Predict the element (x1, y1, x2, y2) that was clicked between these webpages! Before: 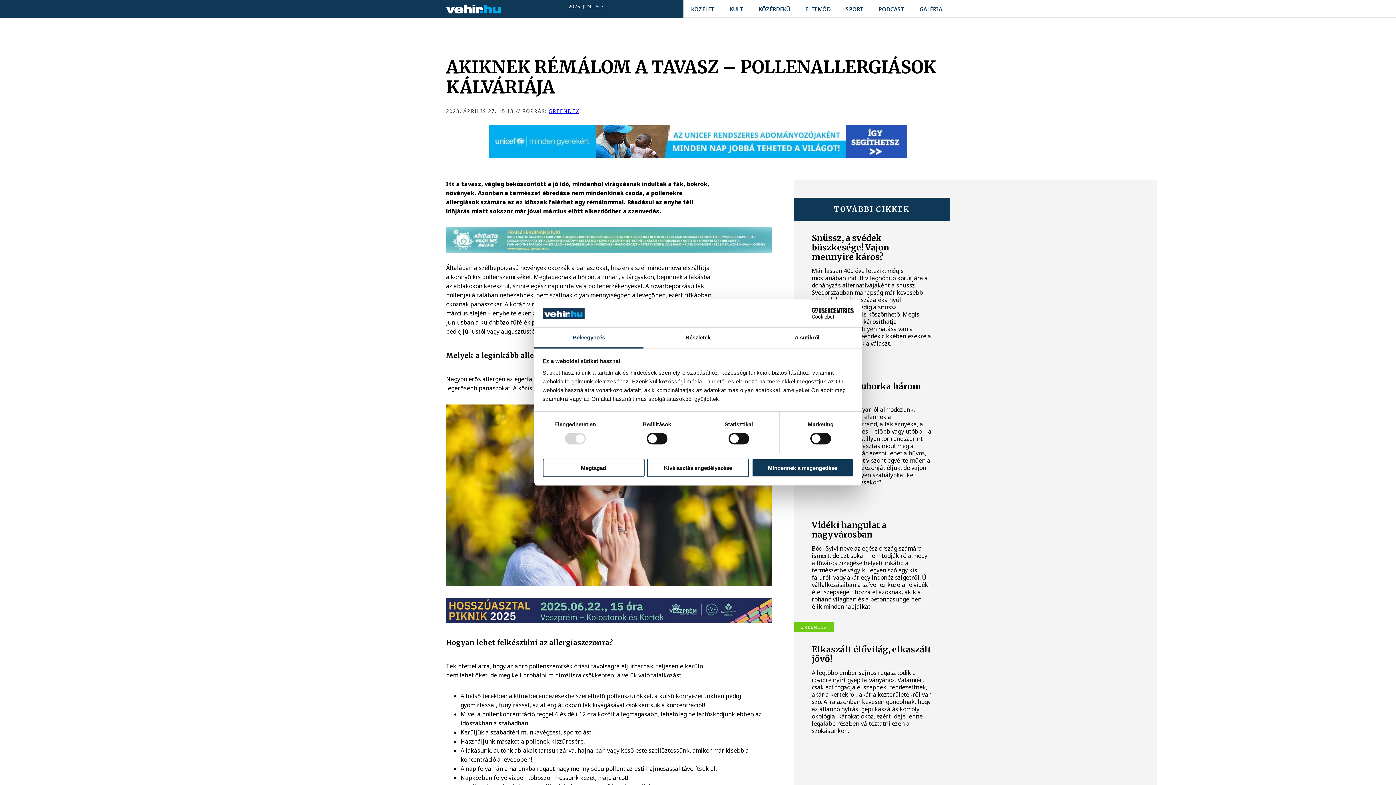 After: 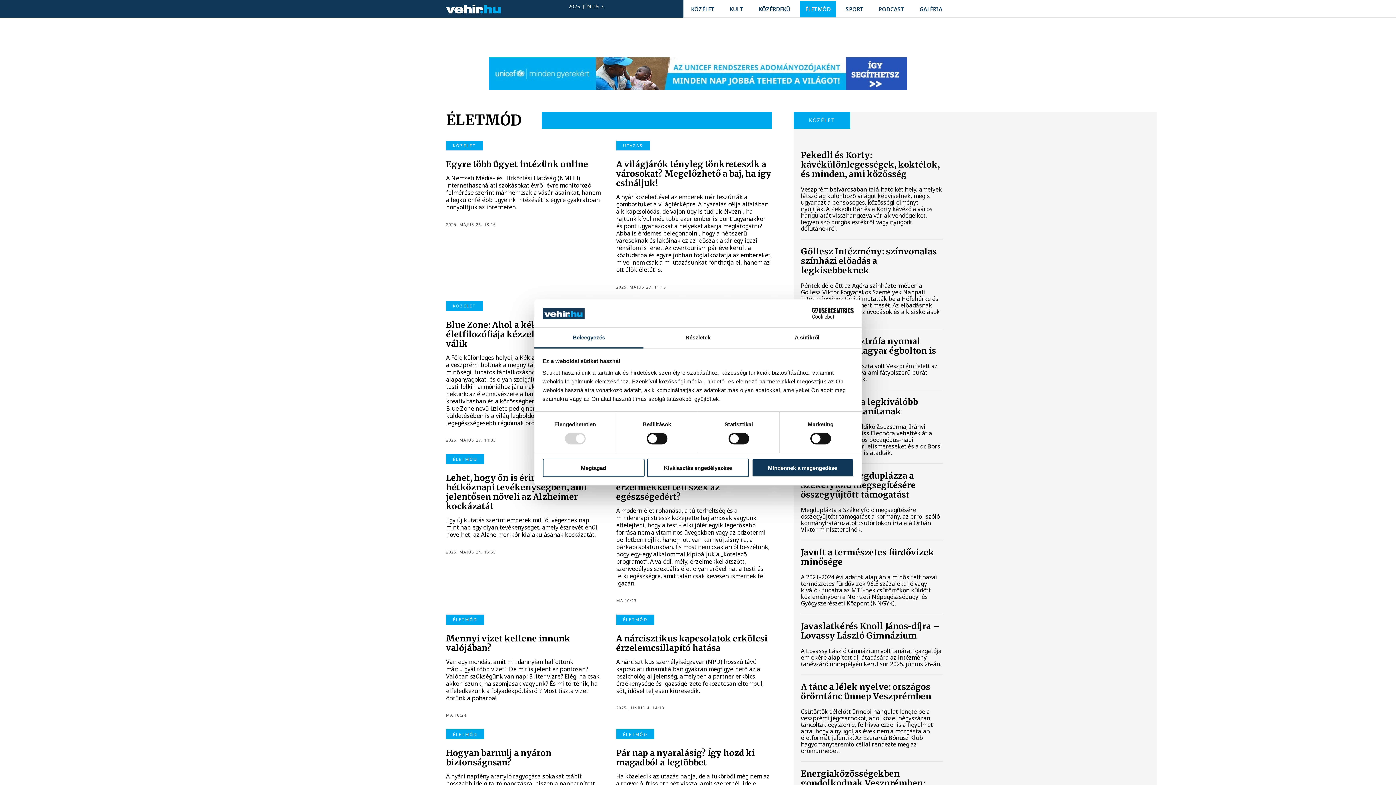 Action: bbox: (805, 0, 830, 17) label: ÉLETMÓD